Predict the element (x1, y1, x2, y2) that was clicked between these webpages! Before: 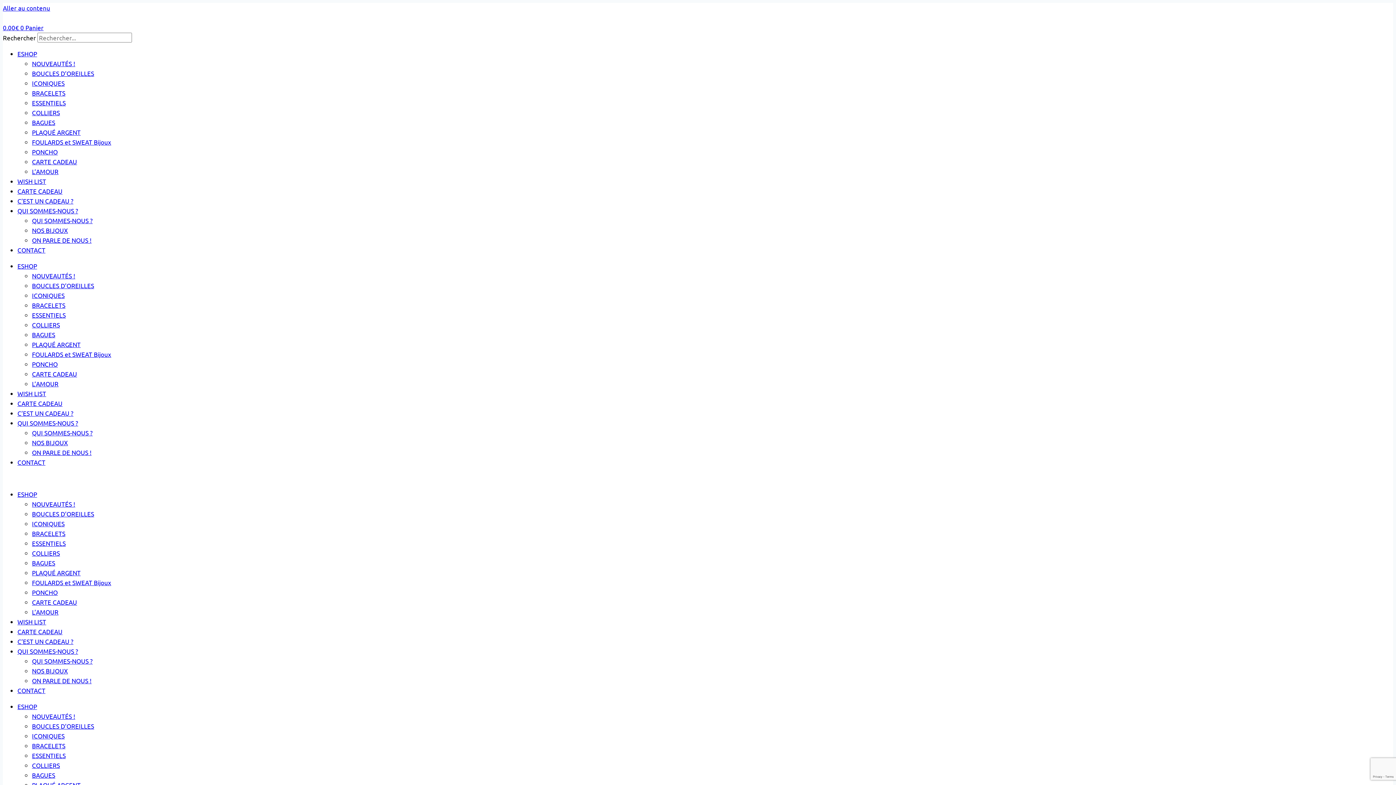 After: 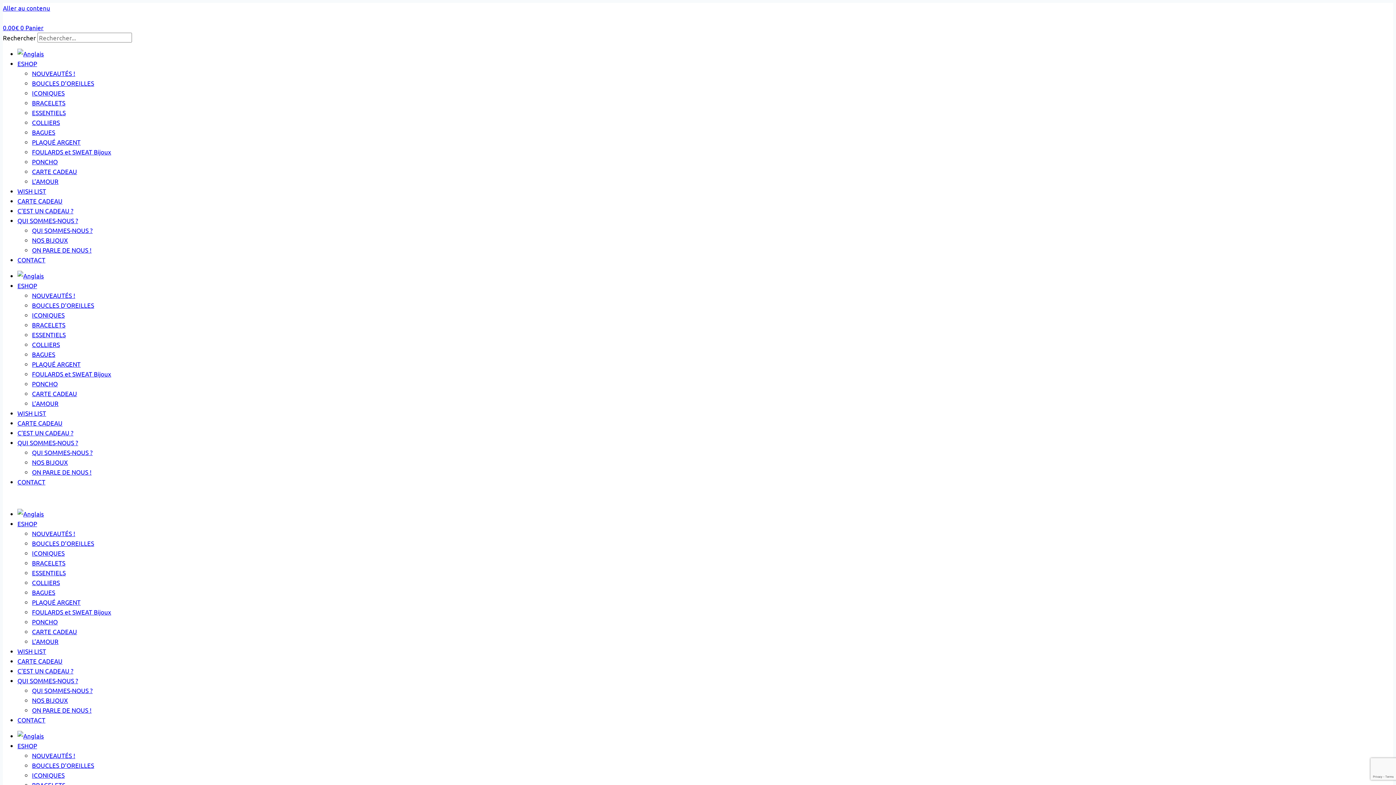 Action: label: NOS BIJOUX bbox: (32, 438, 68, 446)